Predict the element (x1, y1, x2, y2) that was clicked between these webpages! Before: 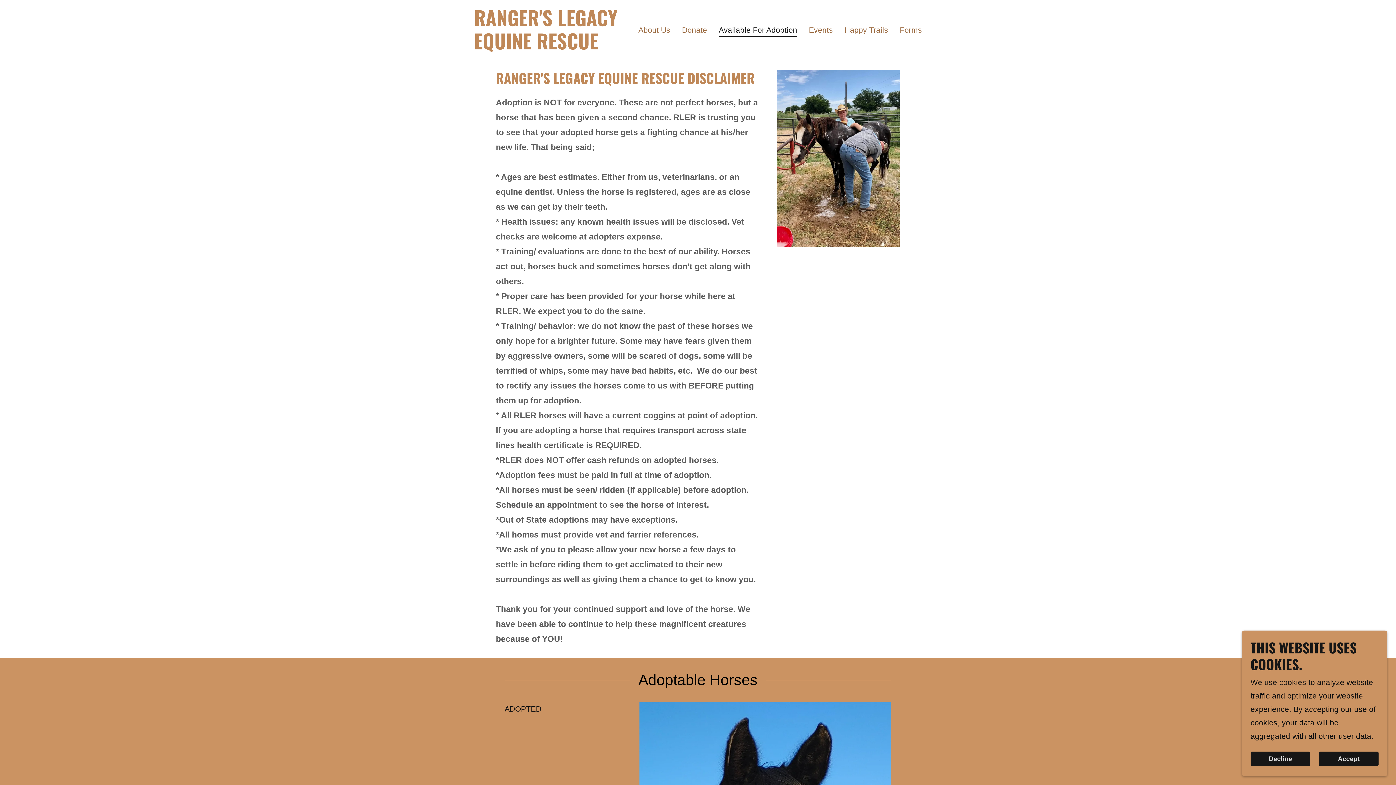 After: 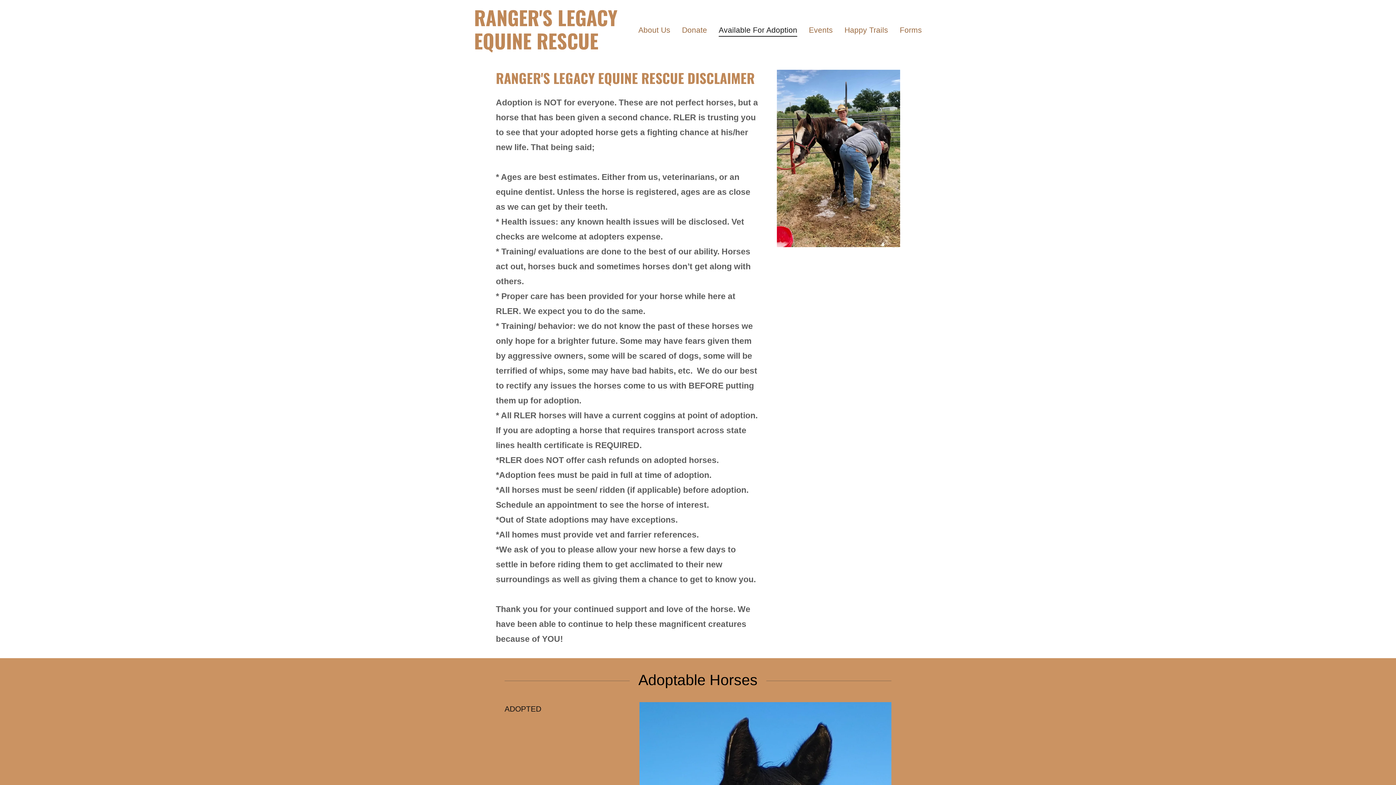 Action: bbox: (1250, 752, 1310, 766) label: Decline